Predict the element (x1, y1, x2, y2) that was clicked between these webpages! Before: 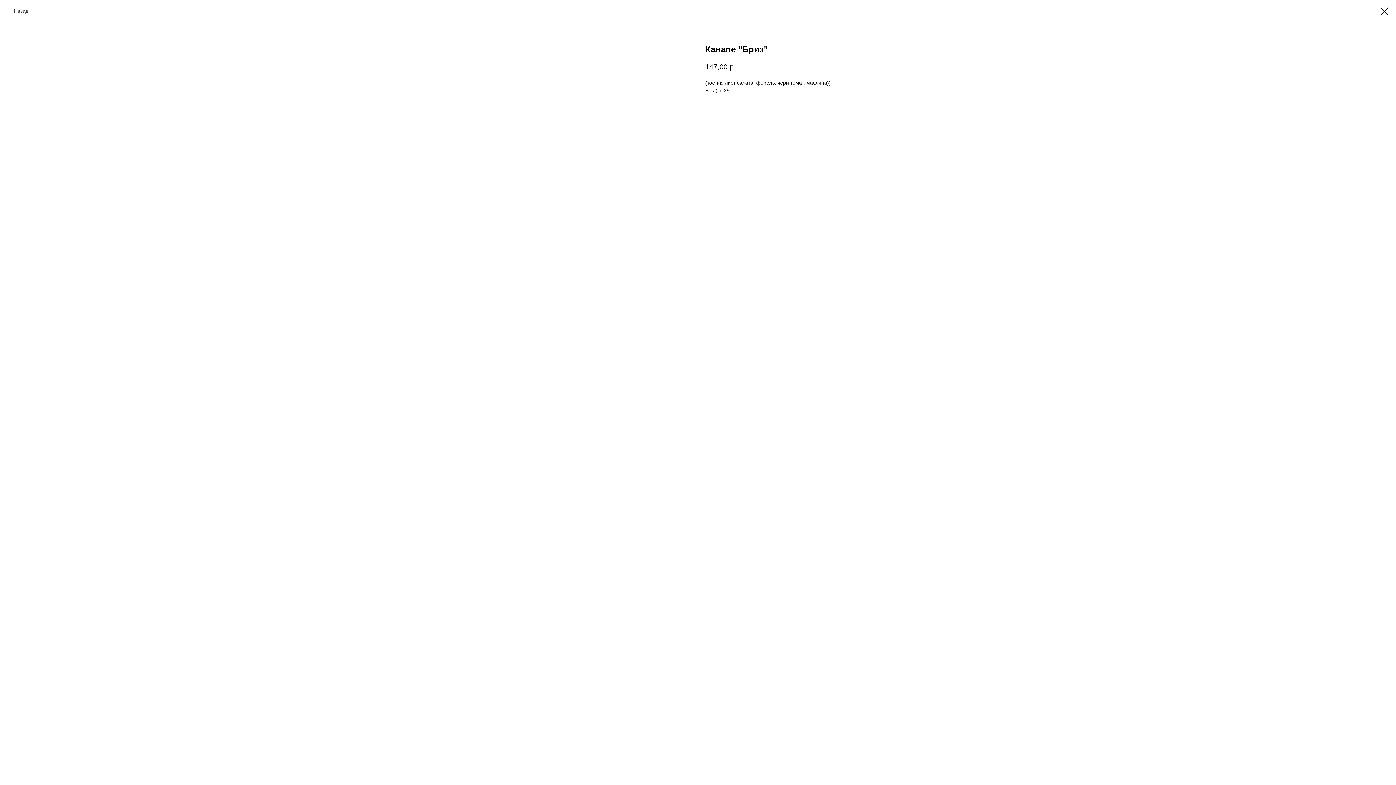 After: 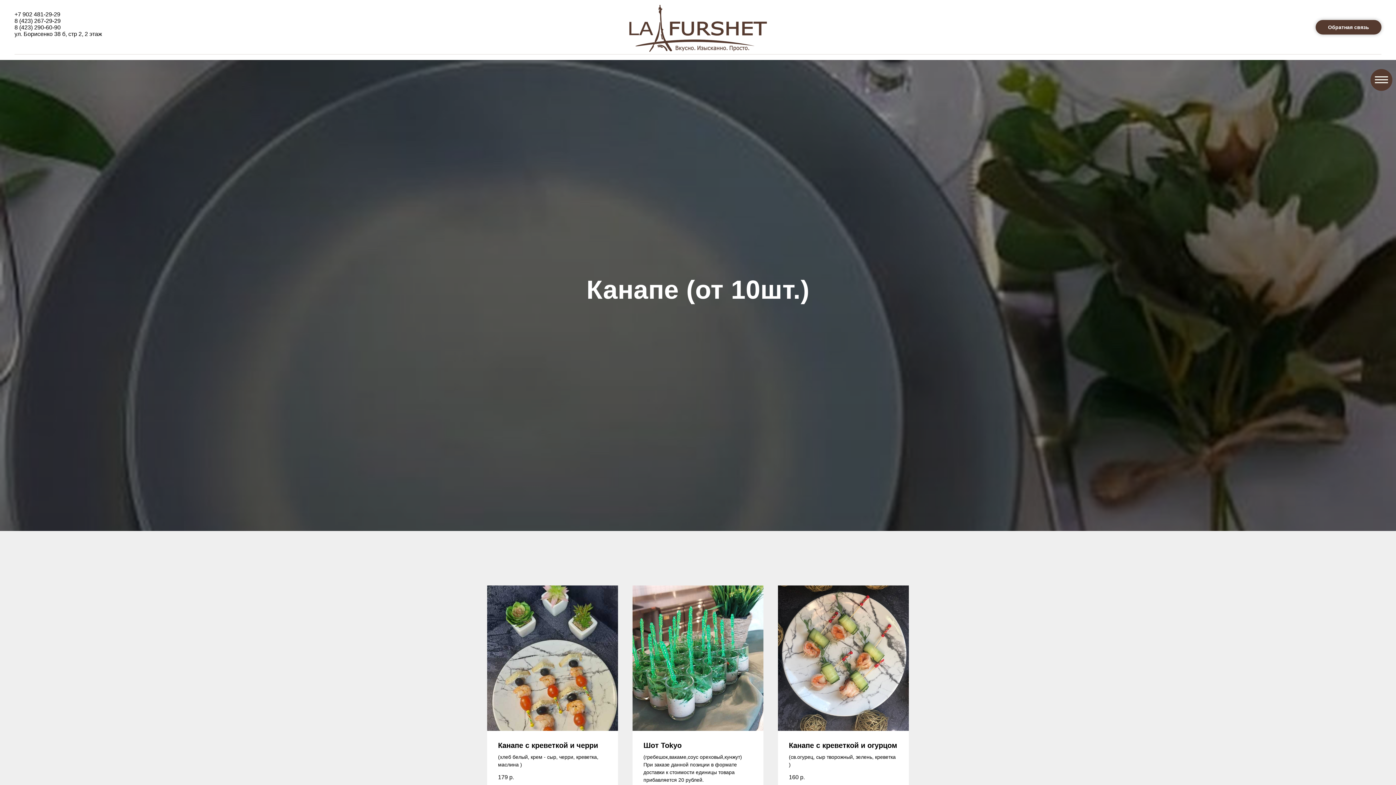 Action: bbox: (1380, 7, 1389, 15)